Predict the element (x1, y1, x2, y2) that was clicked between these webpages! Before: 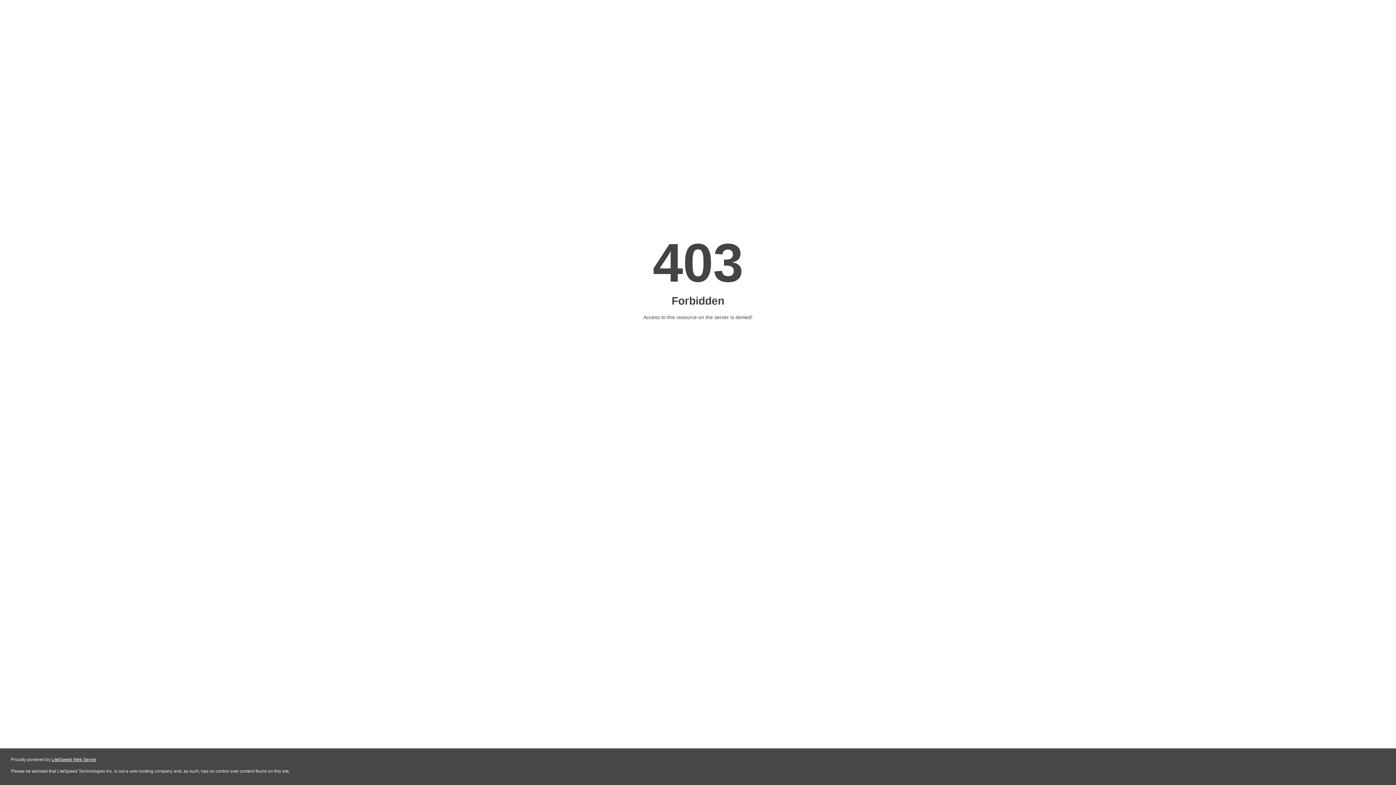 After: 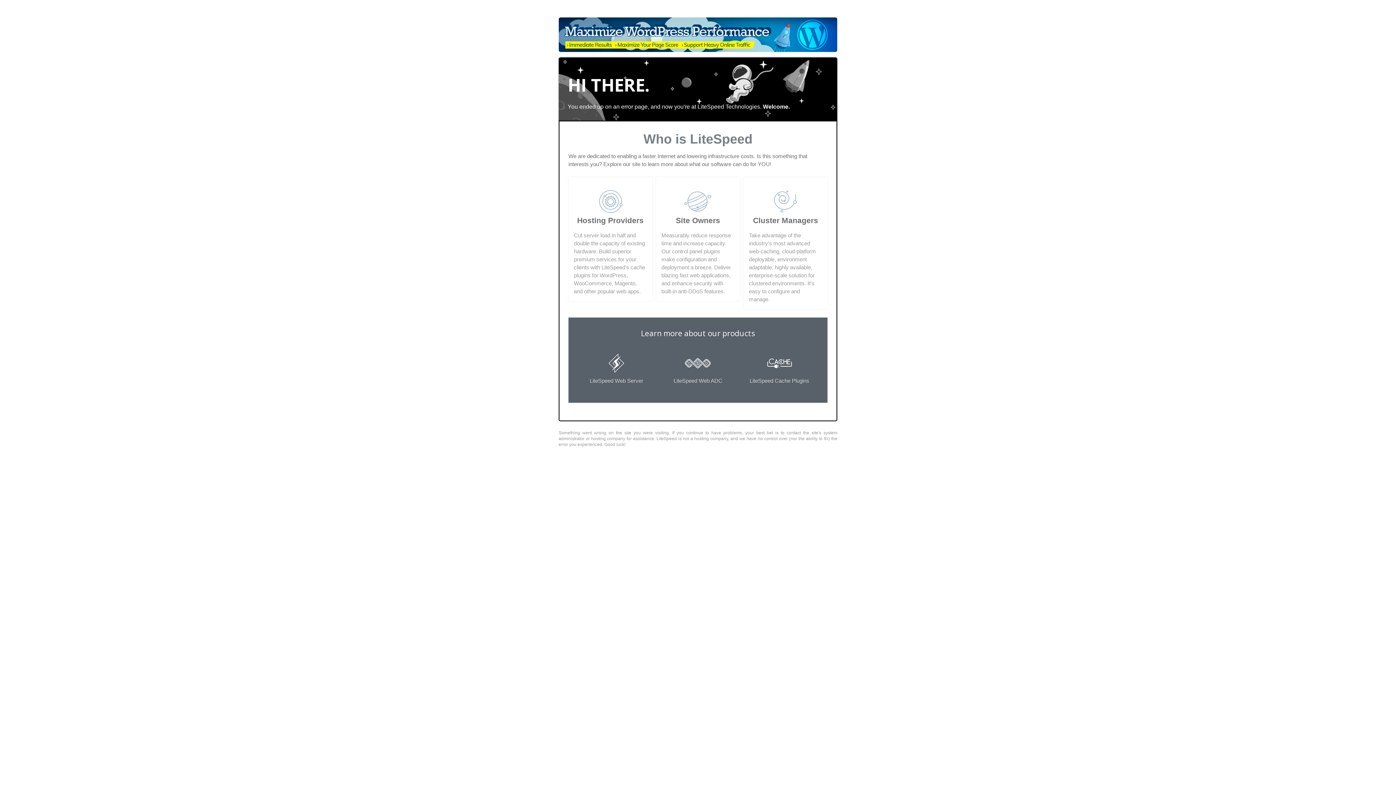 Action: label: LiteSpeed Web Server bbox: (51, 757, 96, 762)